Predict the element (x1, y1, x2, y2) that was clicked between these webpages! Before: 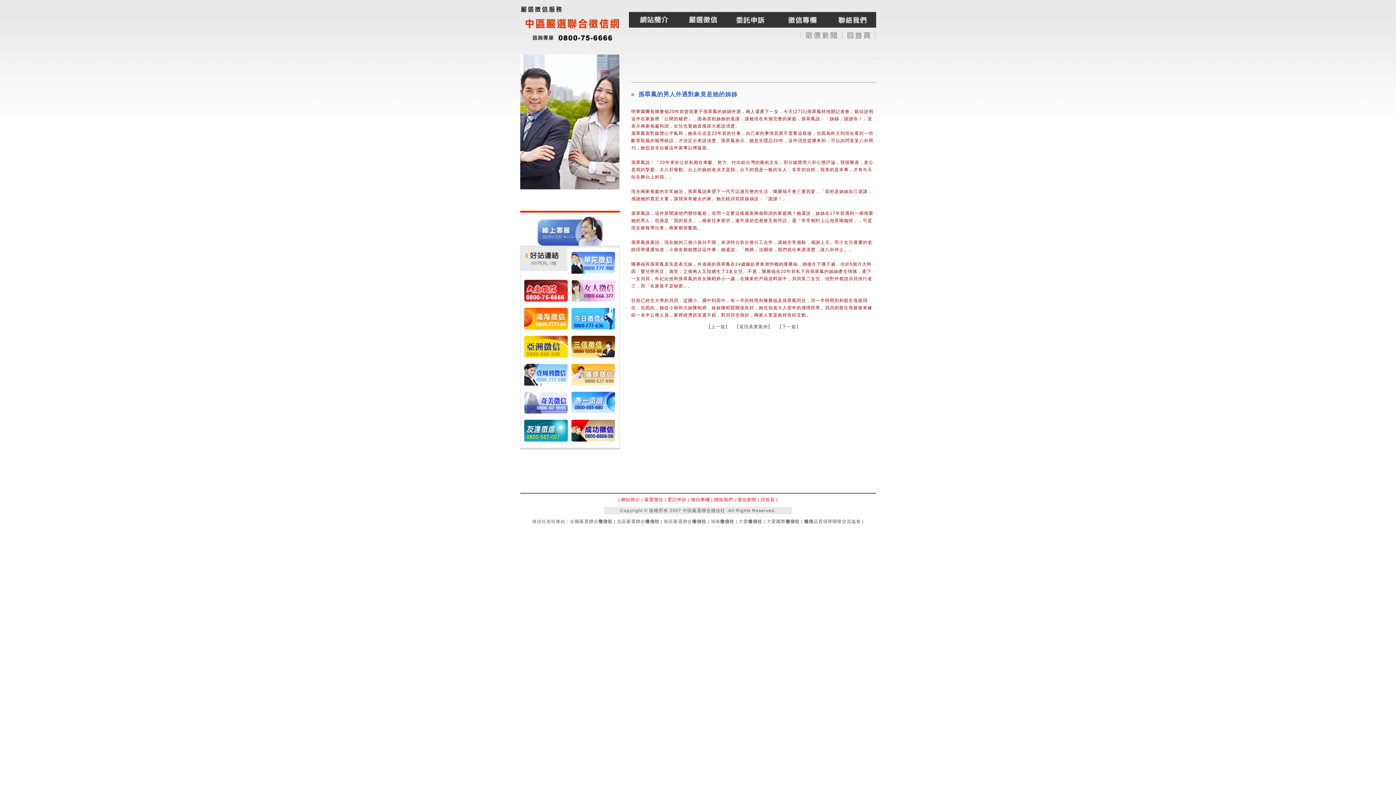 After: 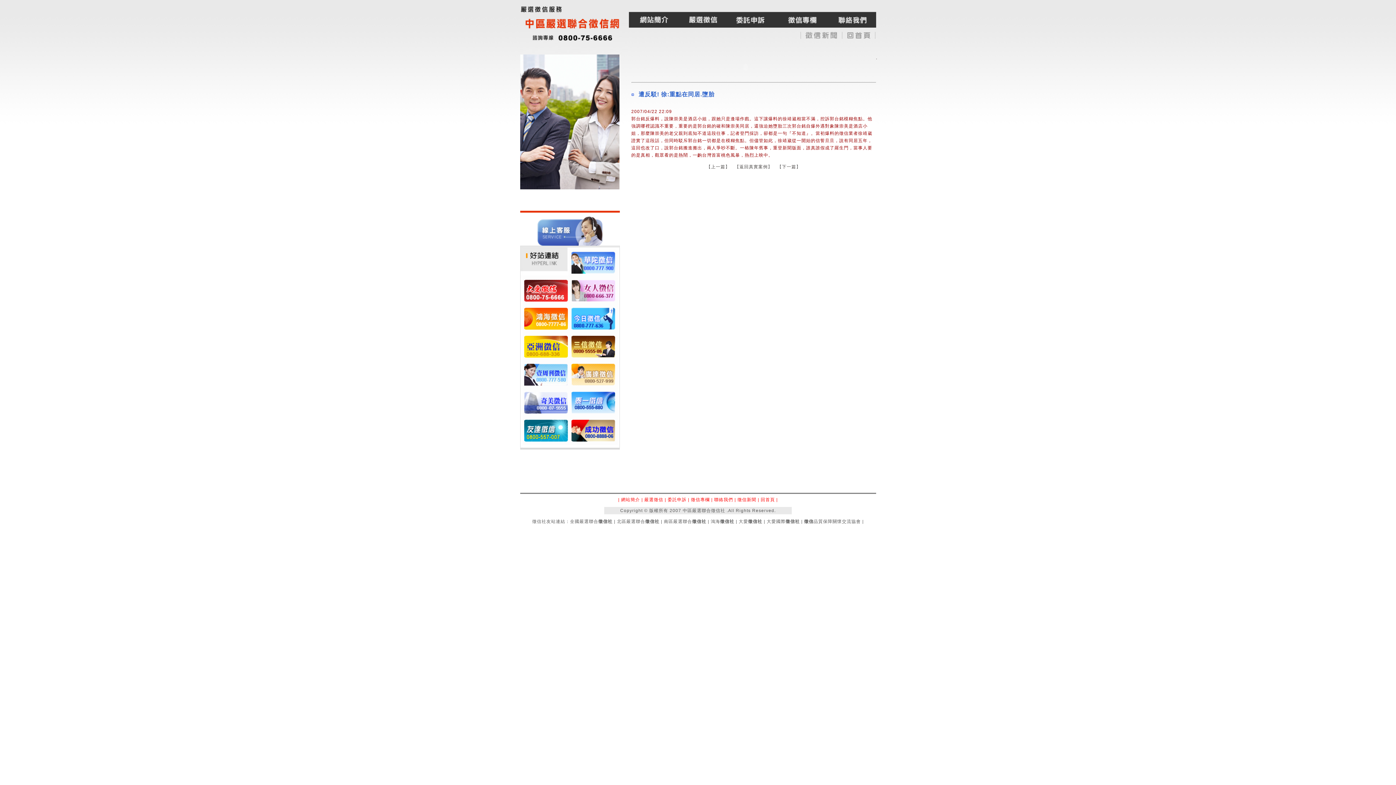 Action: label: 上一篇 bbox: (711, 324, 725, 329)